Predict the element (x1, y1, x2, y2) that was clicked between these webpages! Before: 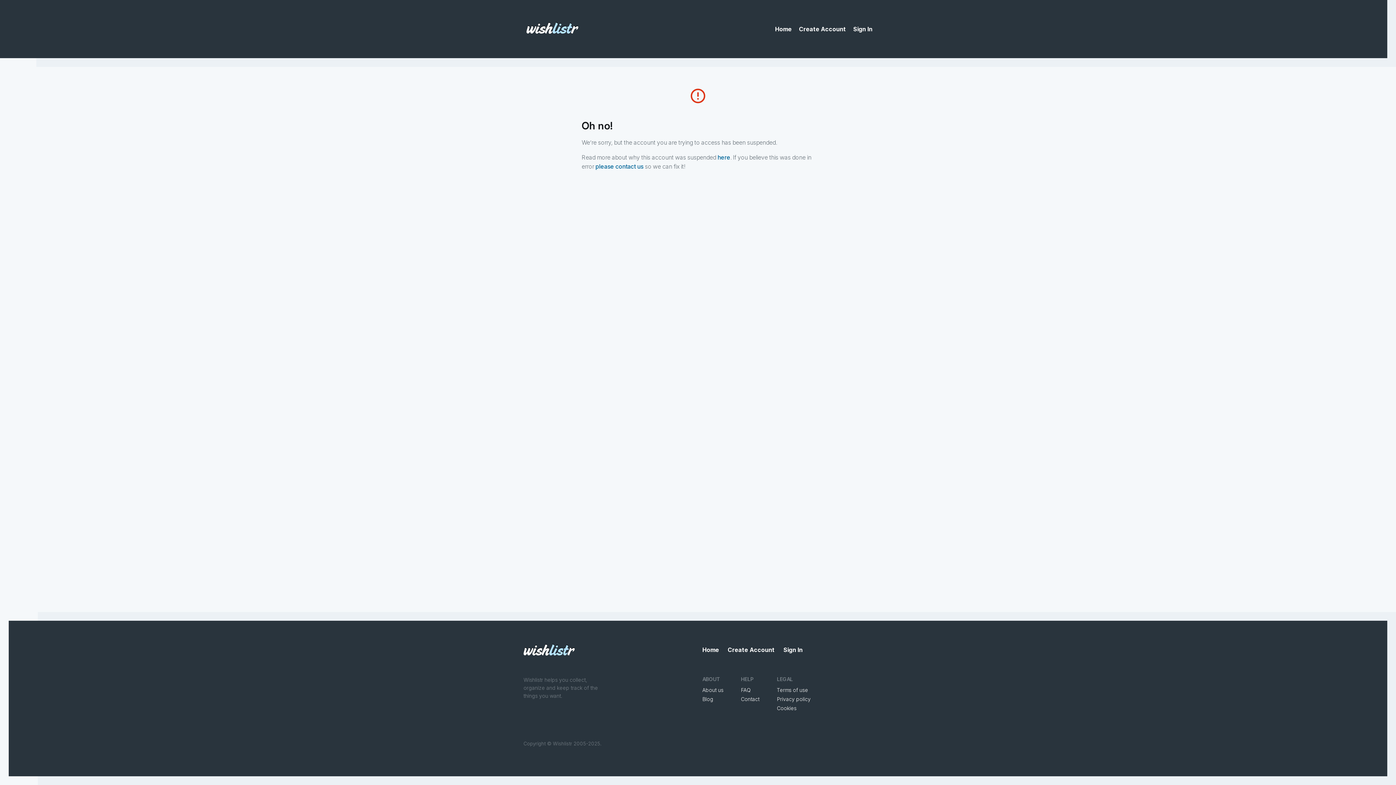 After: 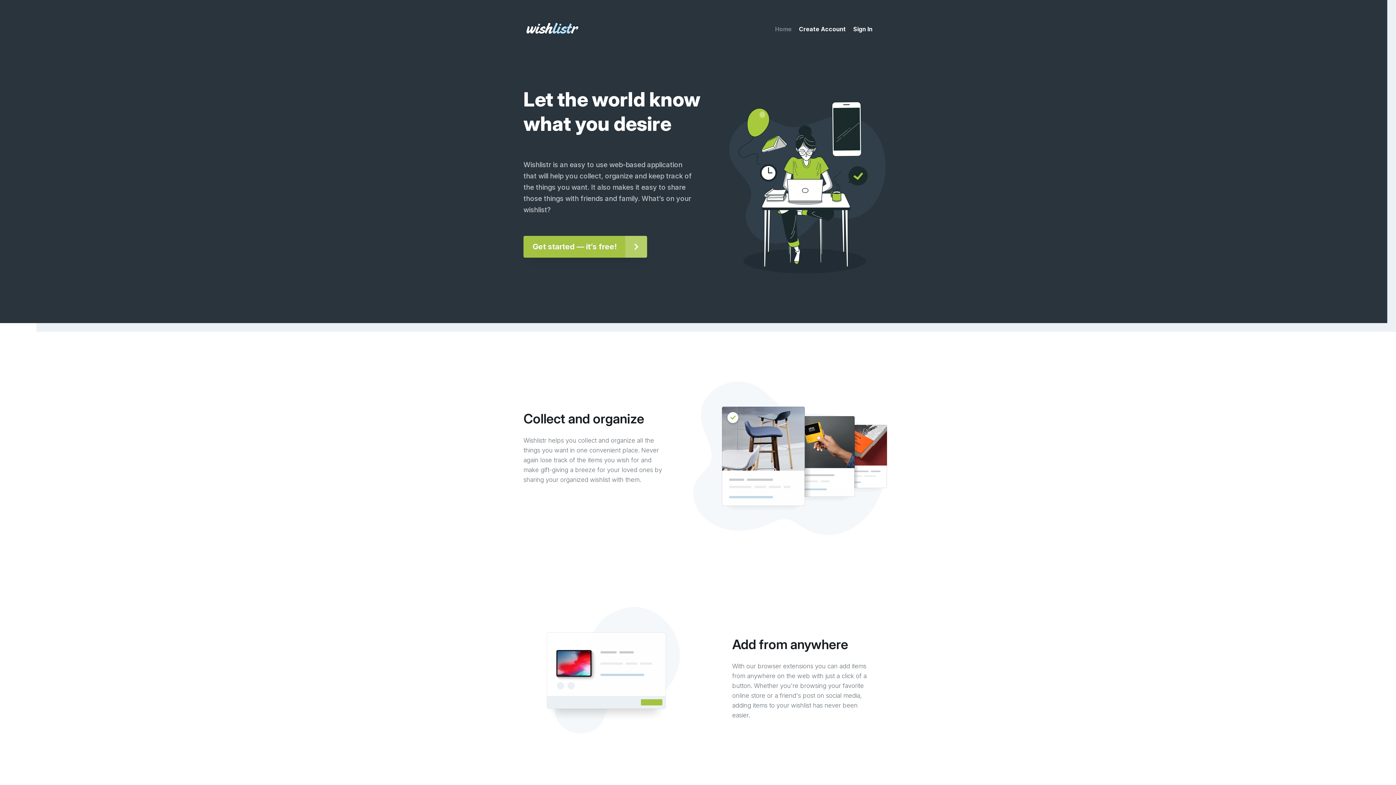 Action: bbox: (523, 644, 574, 656)